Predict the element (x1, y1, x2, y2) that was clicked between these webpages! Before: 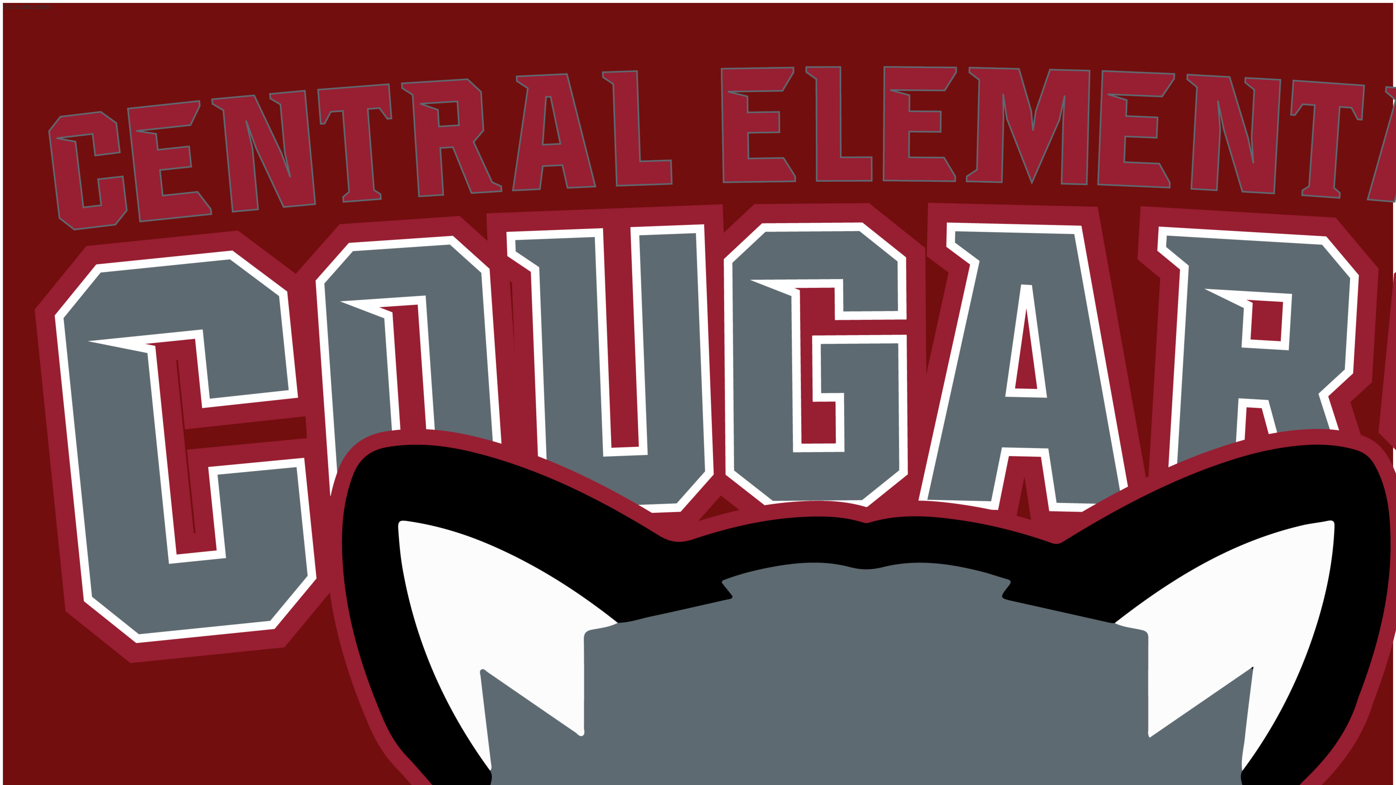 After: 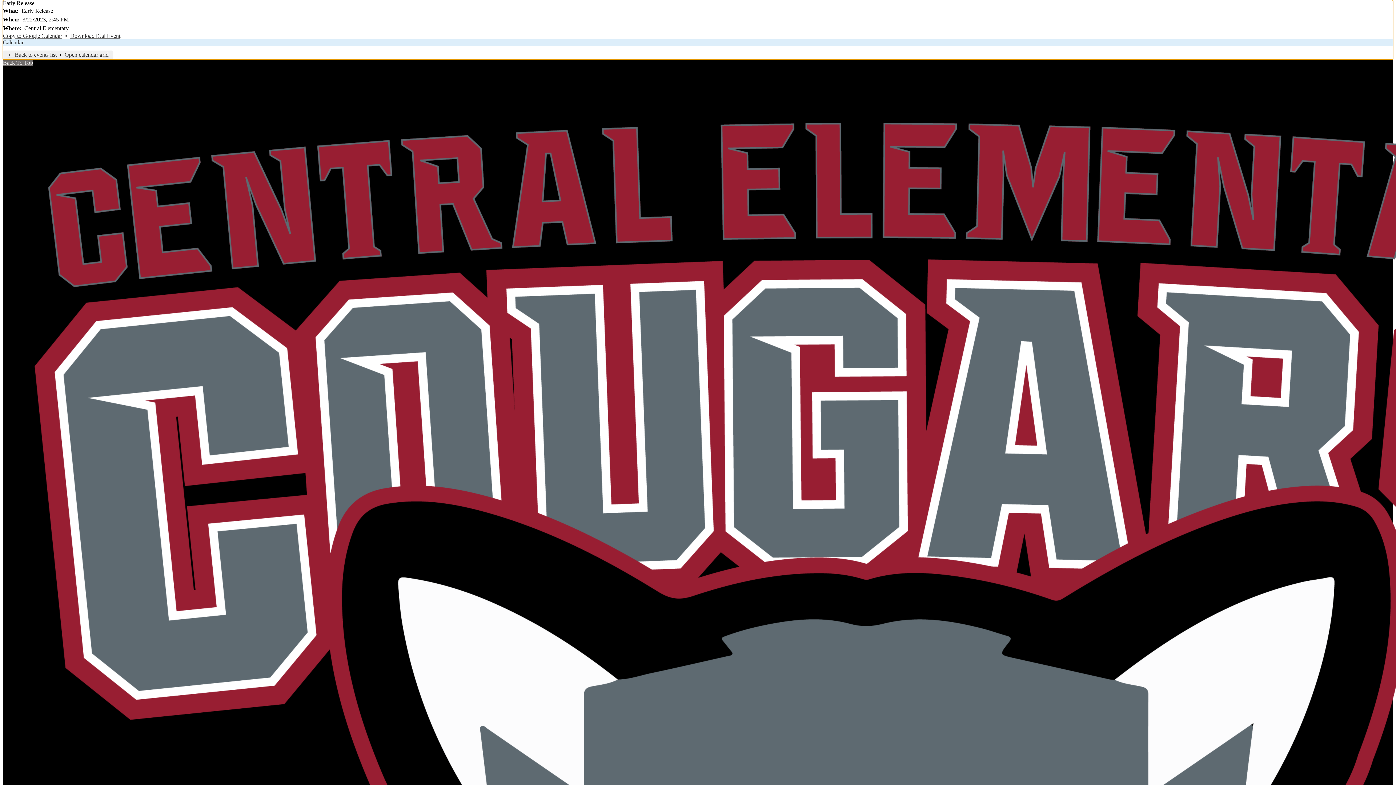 Action: label: Skip to main content bbox: (2, 2, 50, 9)